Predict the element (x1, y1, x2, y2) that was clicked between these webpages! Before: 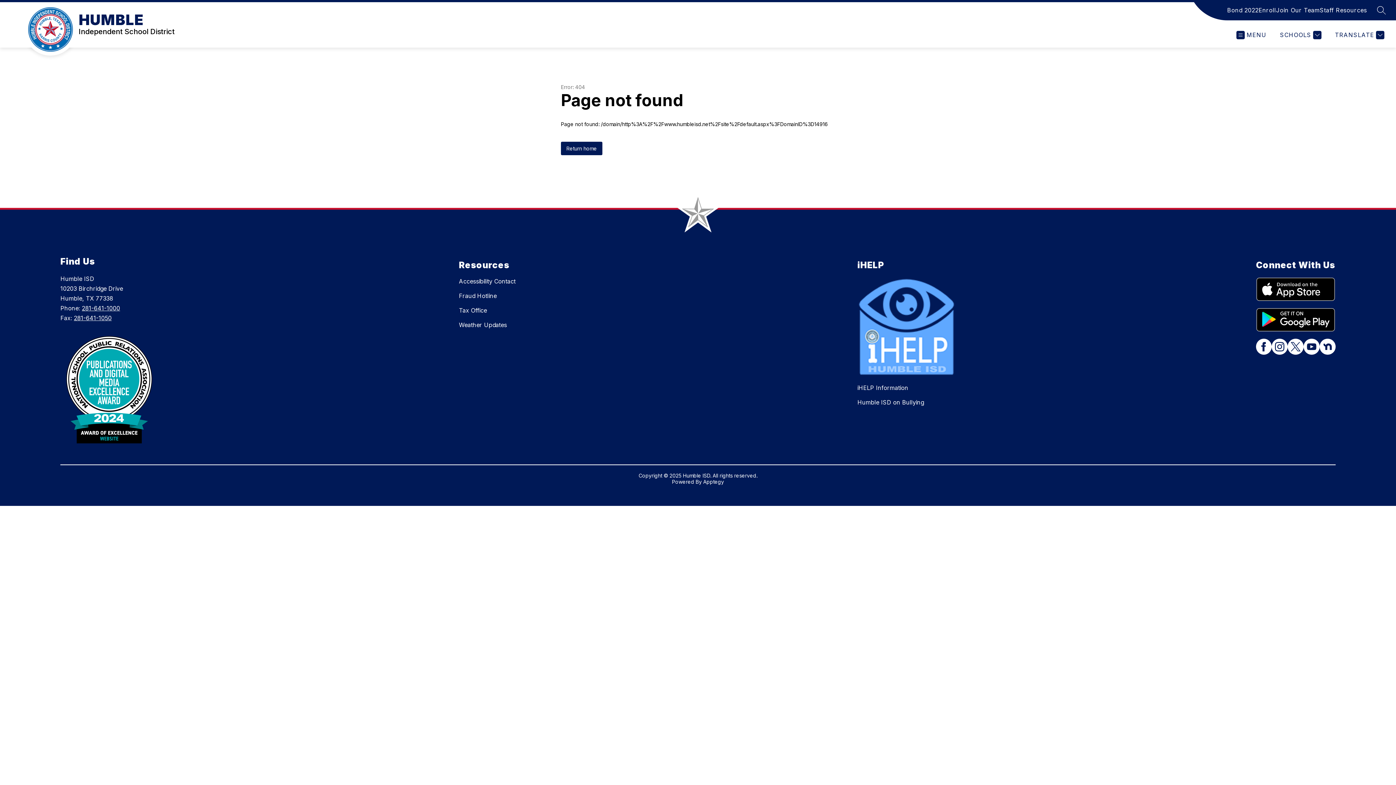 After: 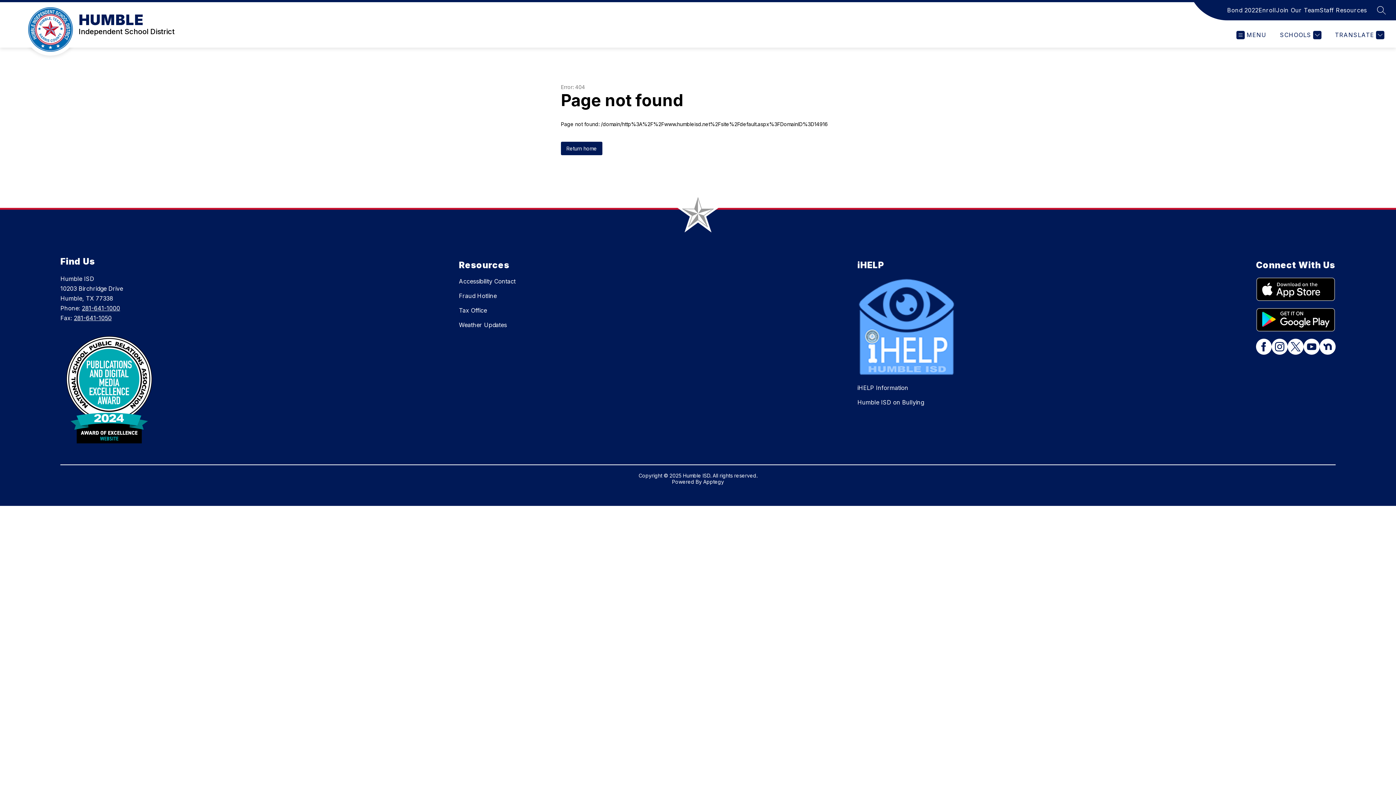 Action: bbox: (1288, 339, 1303, 356)